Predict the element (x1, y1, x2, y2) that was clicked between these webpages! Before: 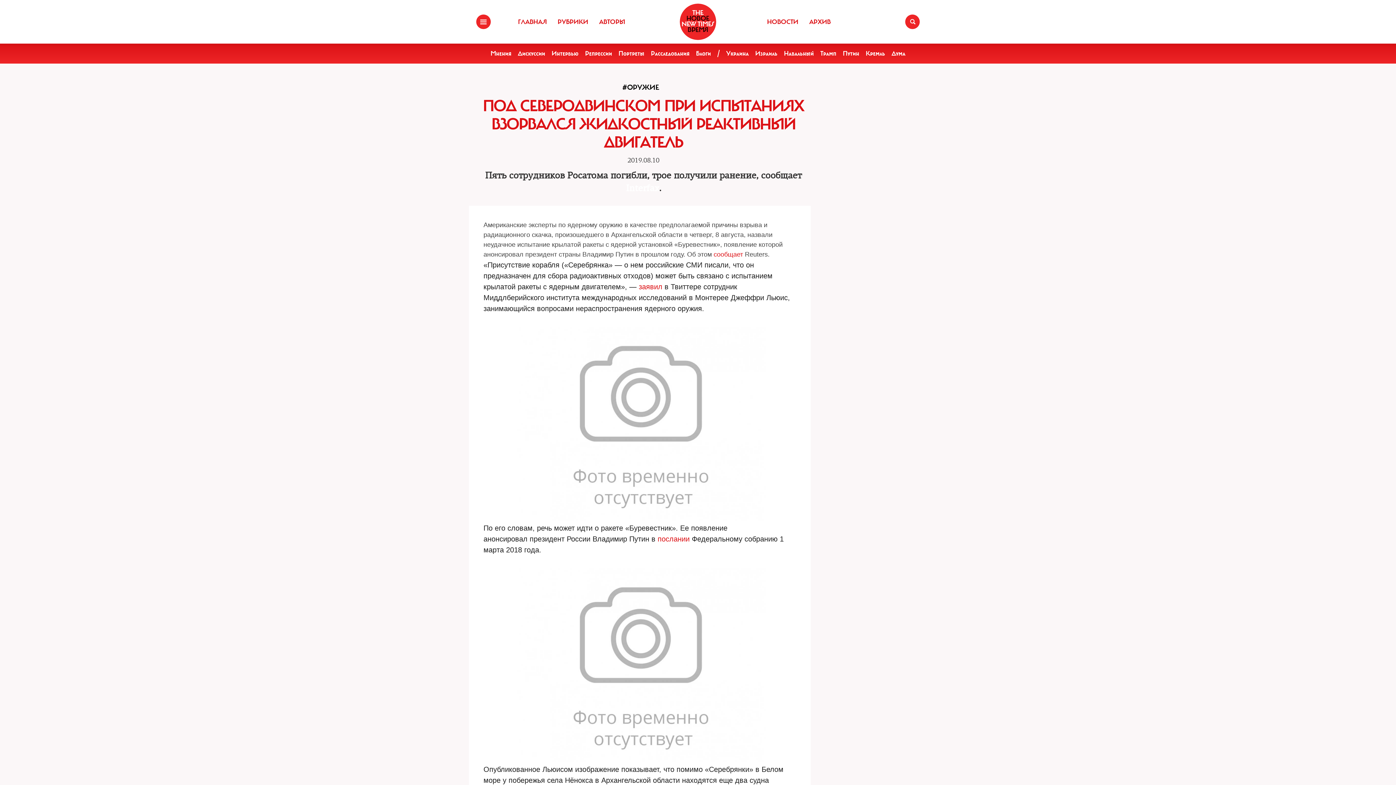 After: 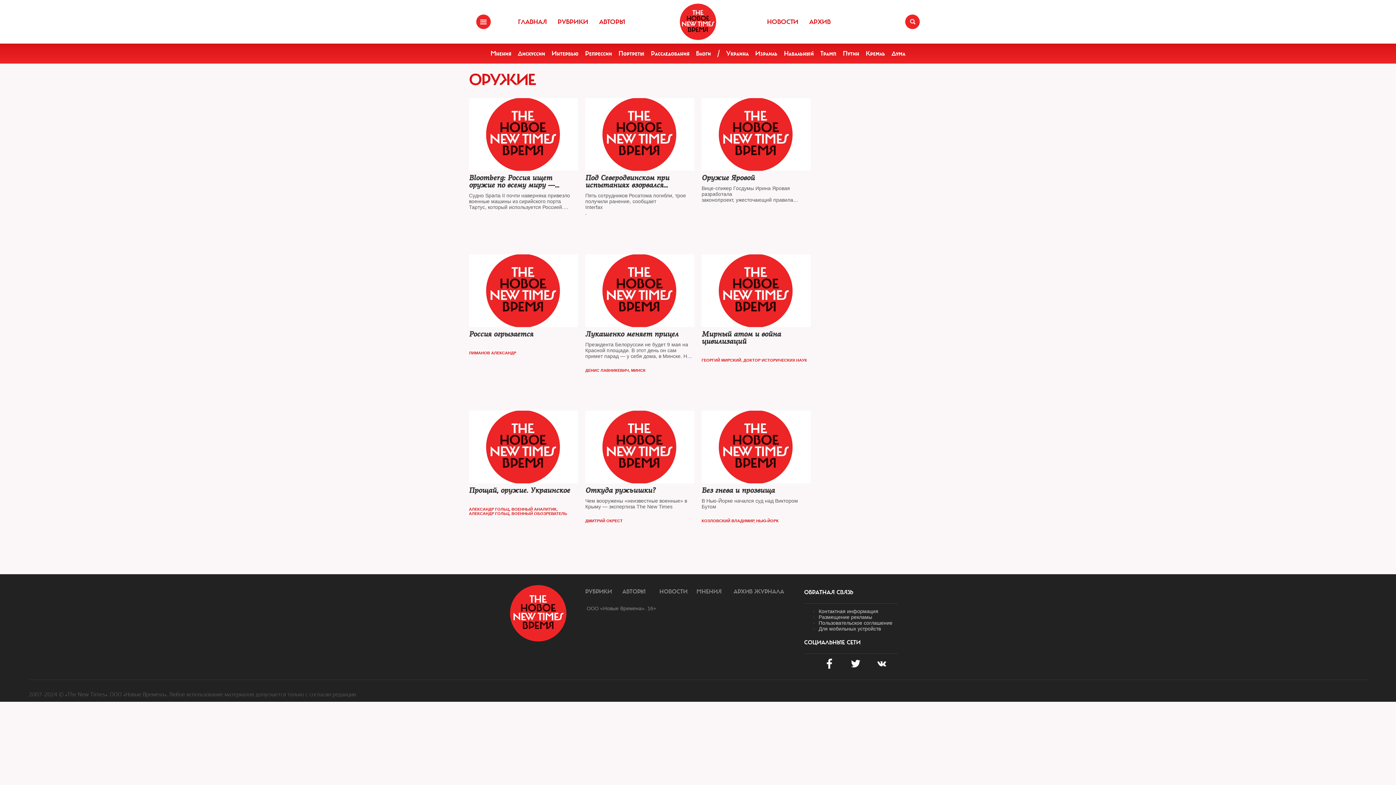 Action: bbox: (622, 85, 664, 90) label: #ОРУЖИЕ